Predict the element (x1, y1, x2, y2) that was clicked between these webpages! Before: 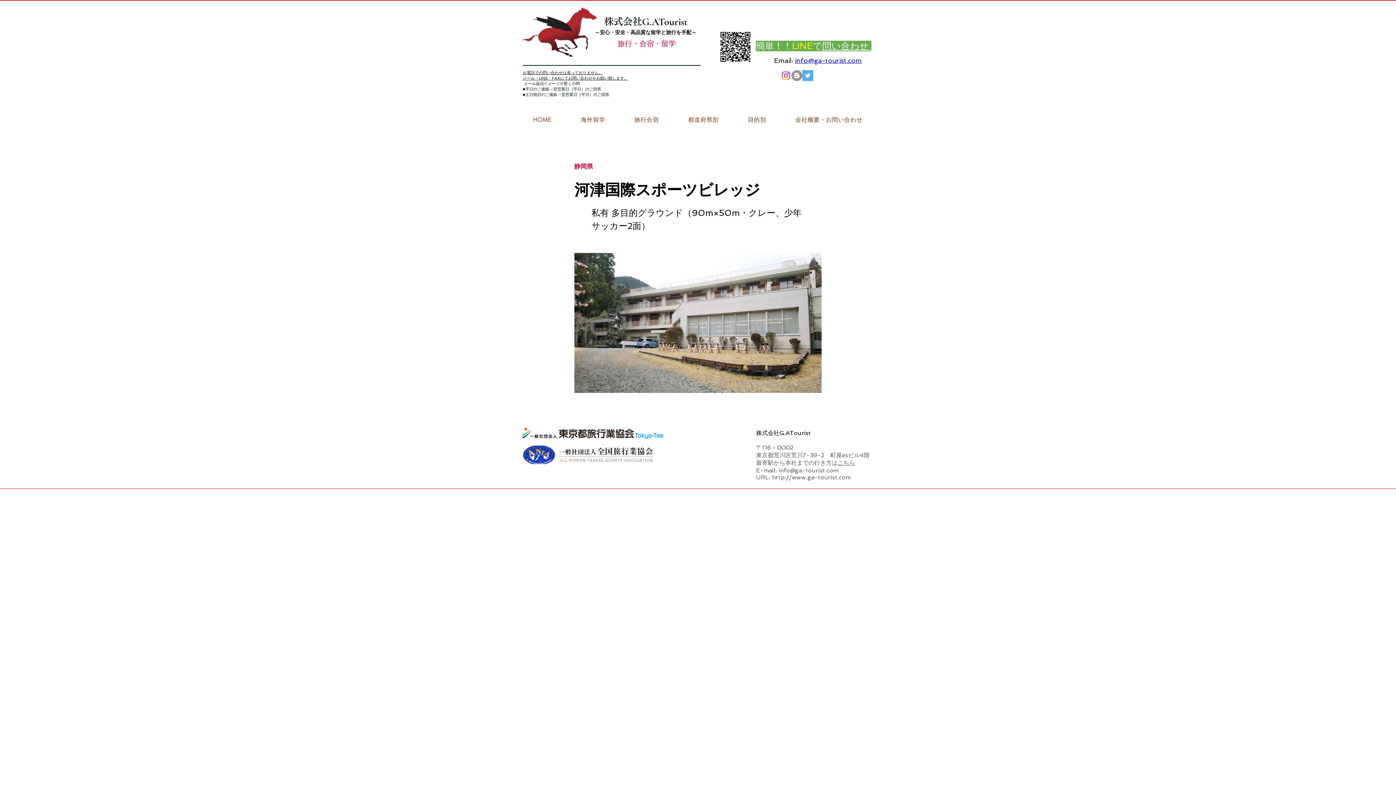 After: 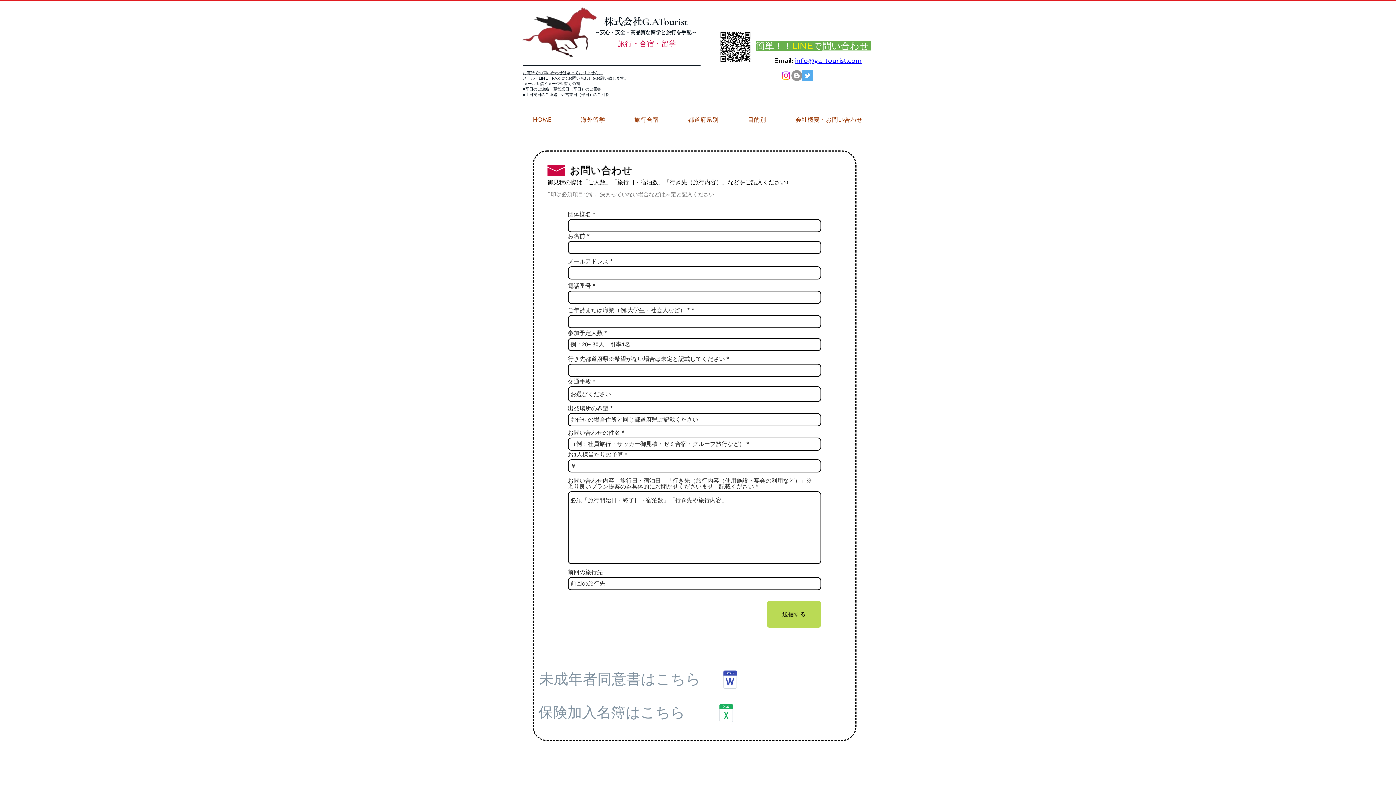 Action: label: info@ga-tourist.com bbox: (795, 56, 862, 64)